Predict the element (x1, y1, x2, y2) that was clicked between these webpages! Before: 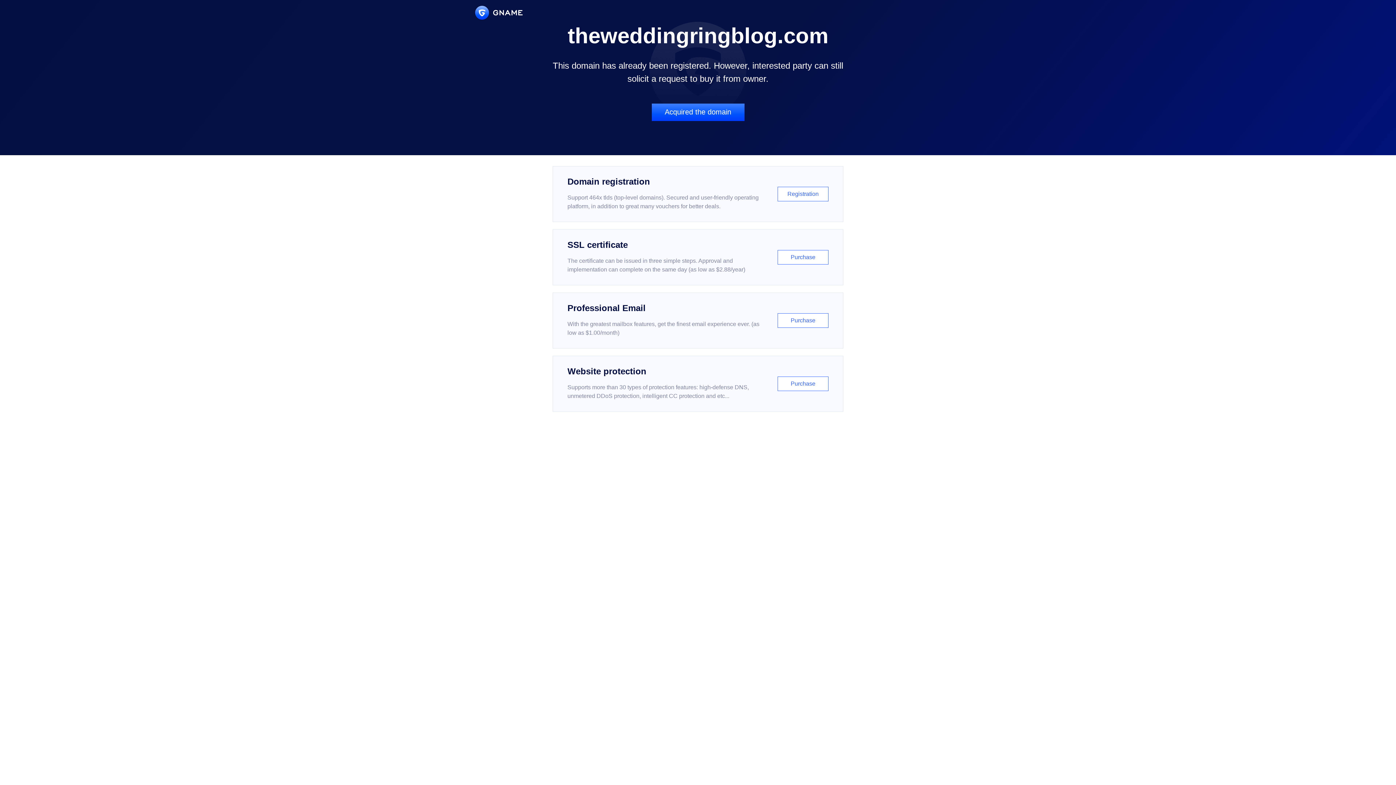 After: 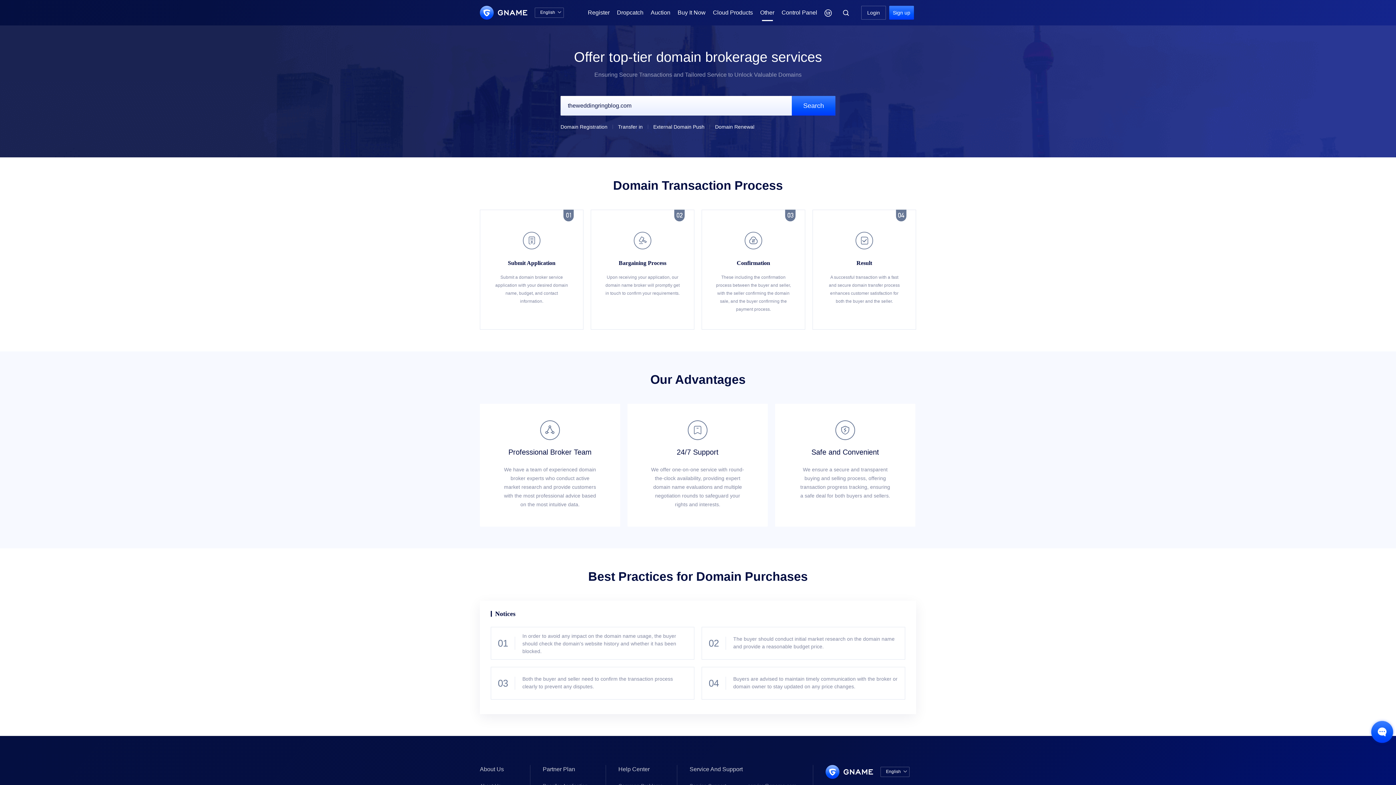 Action: label: Acquired the domain bbox: (651, 103, 744, 121)